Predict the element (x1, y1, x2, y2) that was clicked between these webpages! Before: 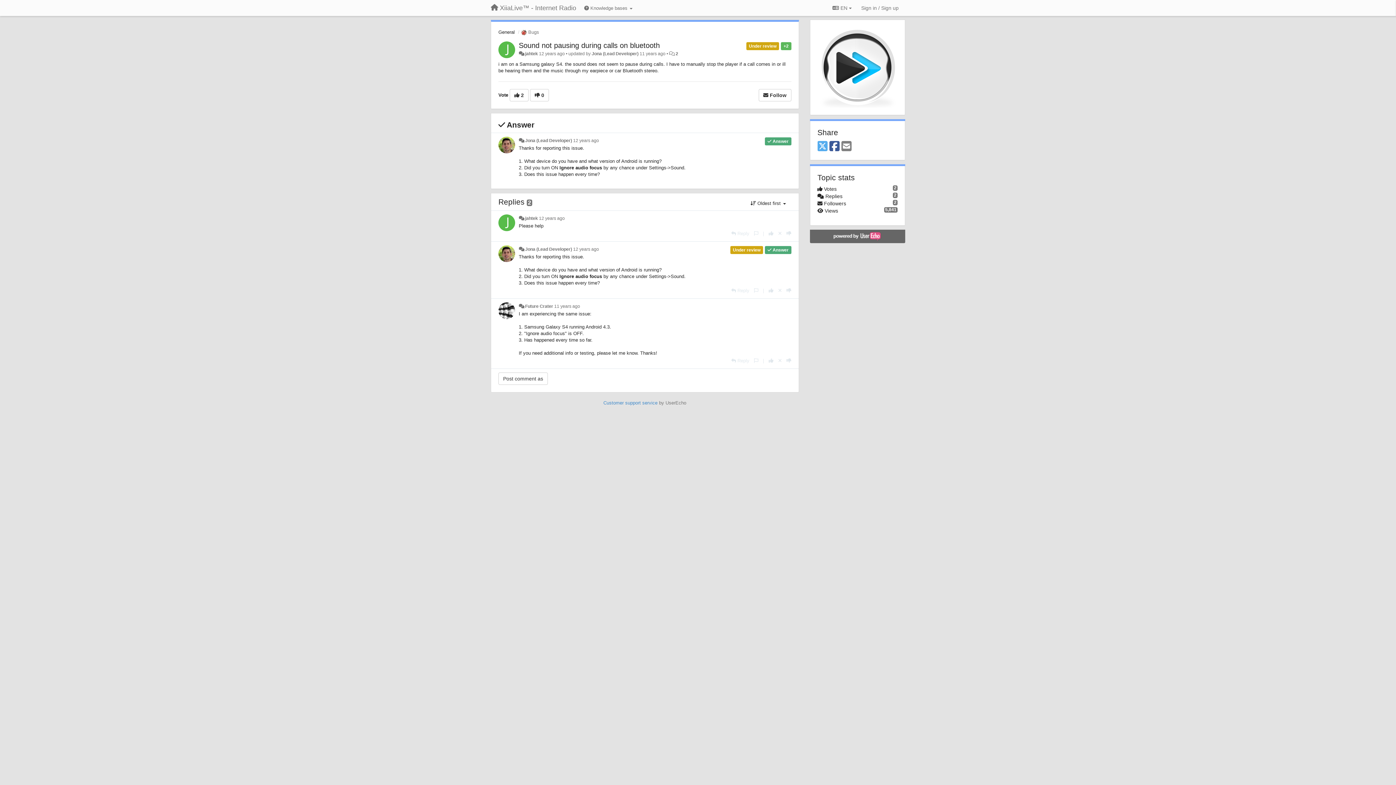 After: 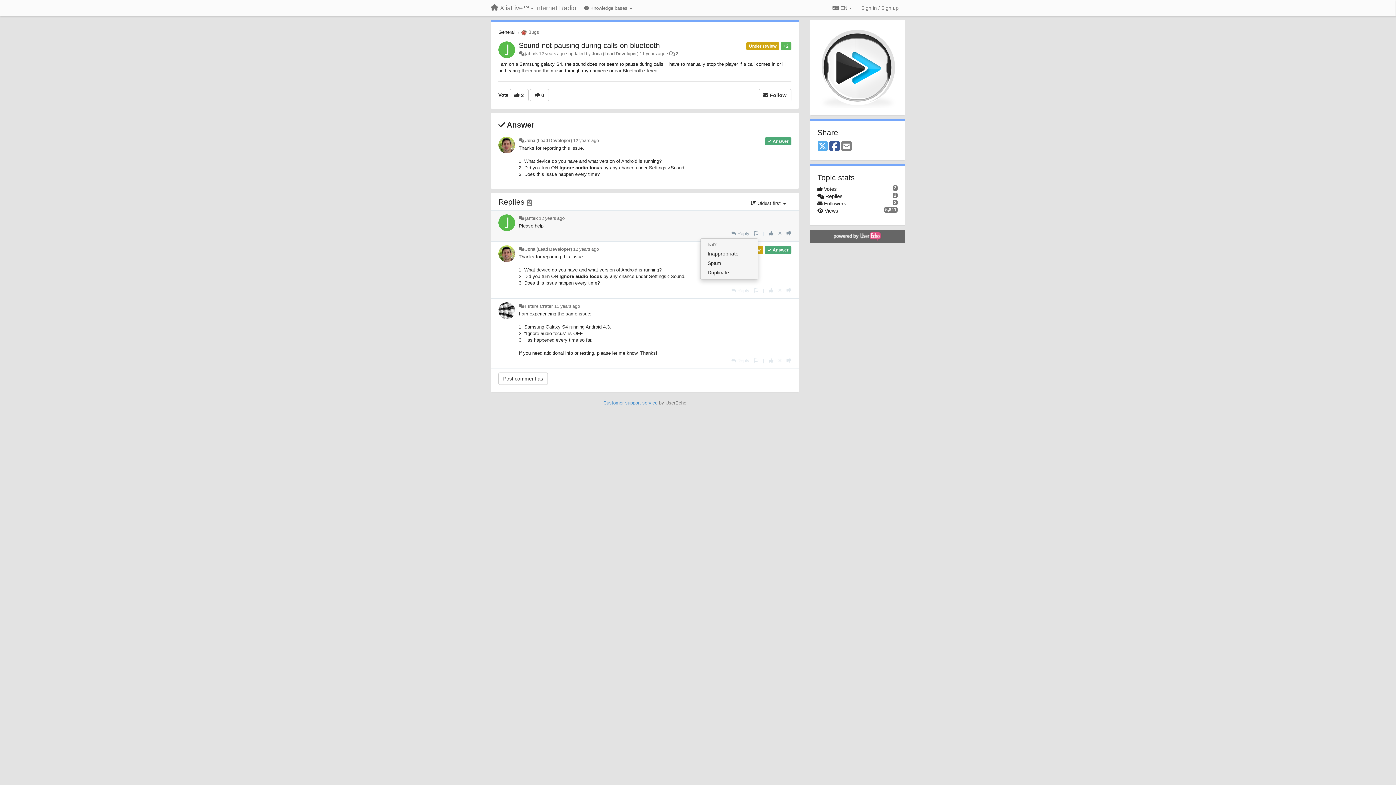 Action: bbox: (754, 230, 758, 236)